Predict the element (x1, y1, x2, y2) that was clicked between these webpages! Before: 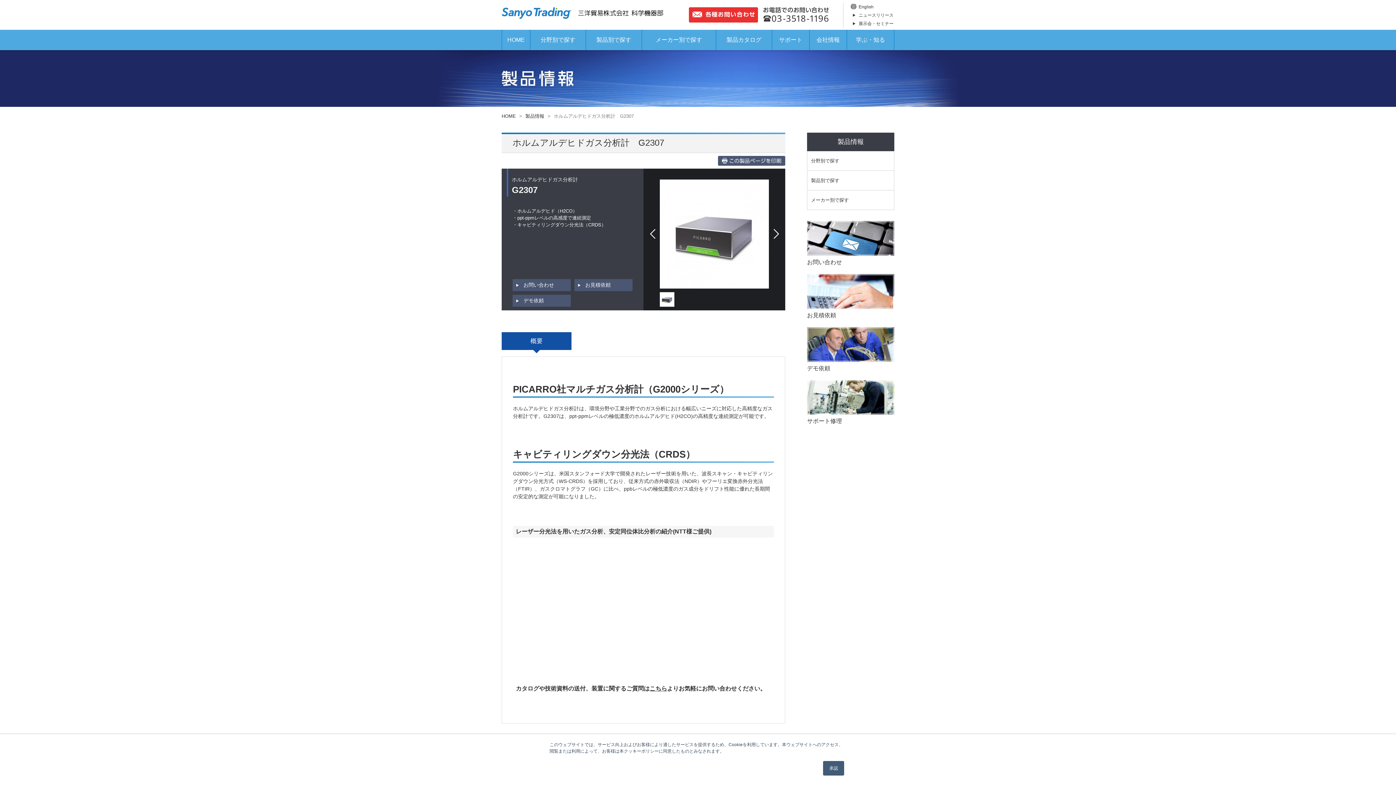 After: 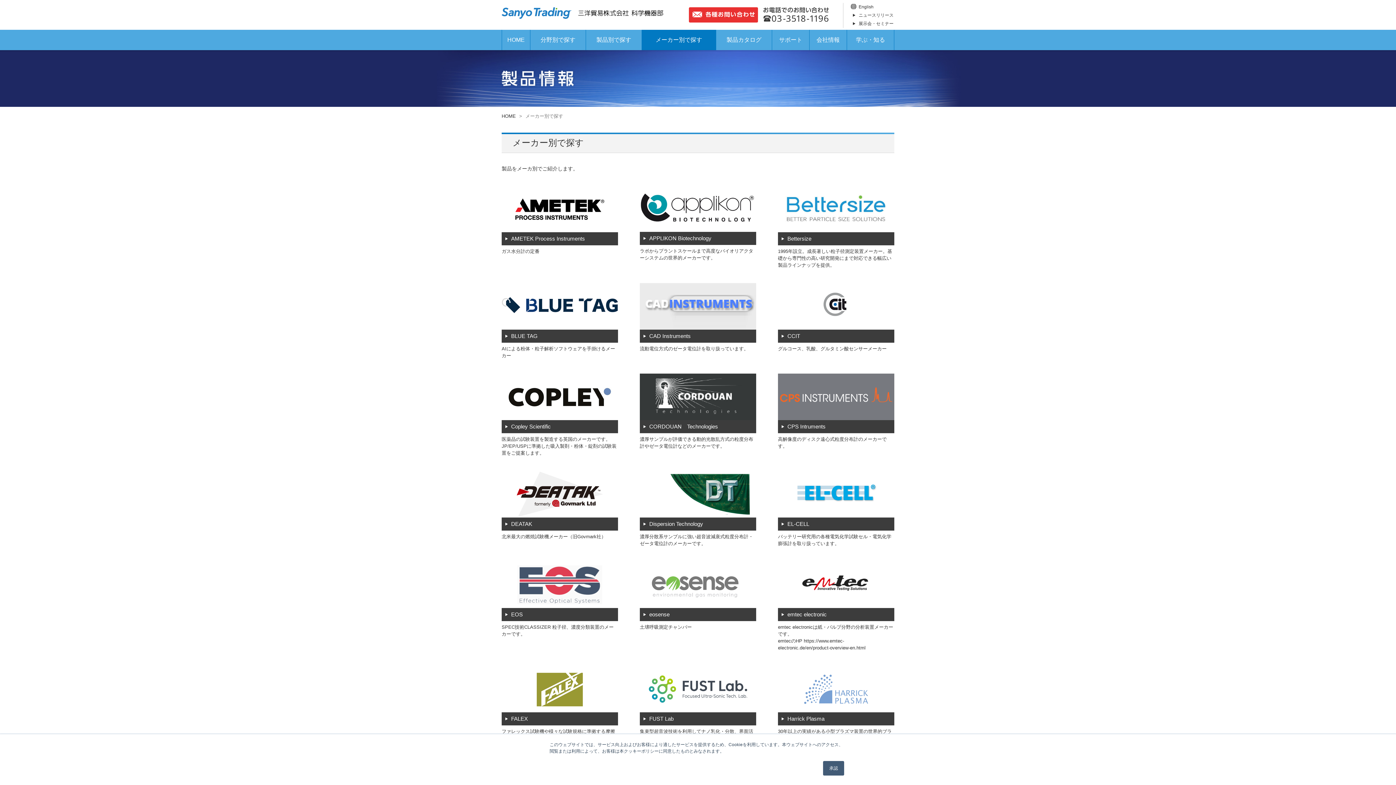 Action: label: メーカー別で探す bbox: (642, 29, 716, 50)